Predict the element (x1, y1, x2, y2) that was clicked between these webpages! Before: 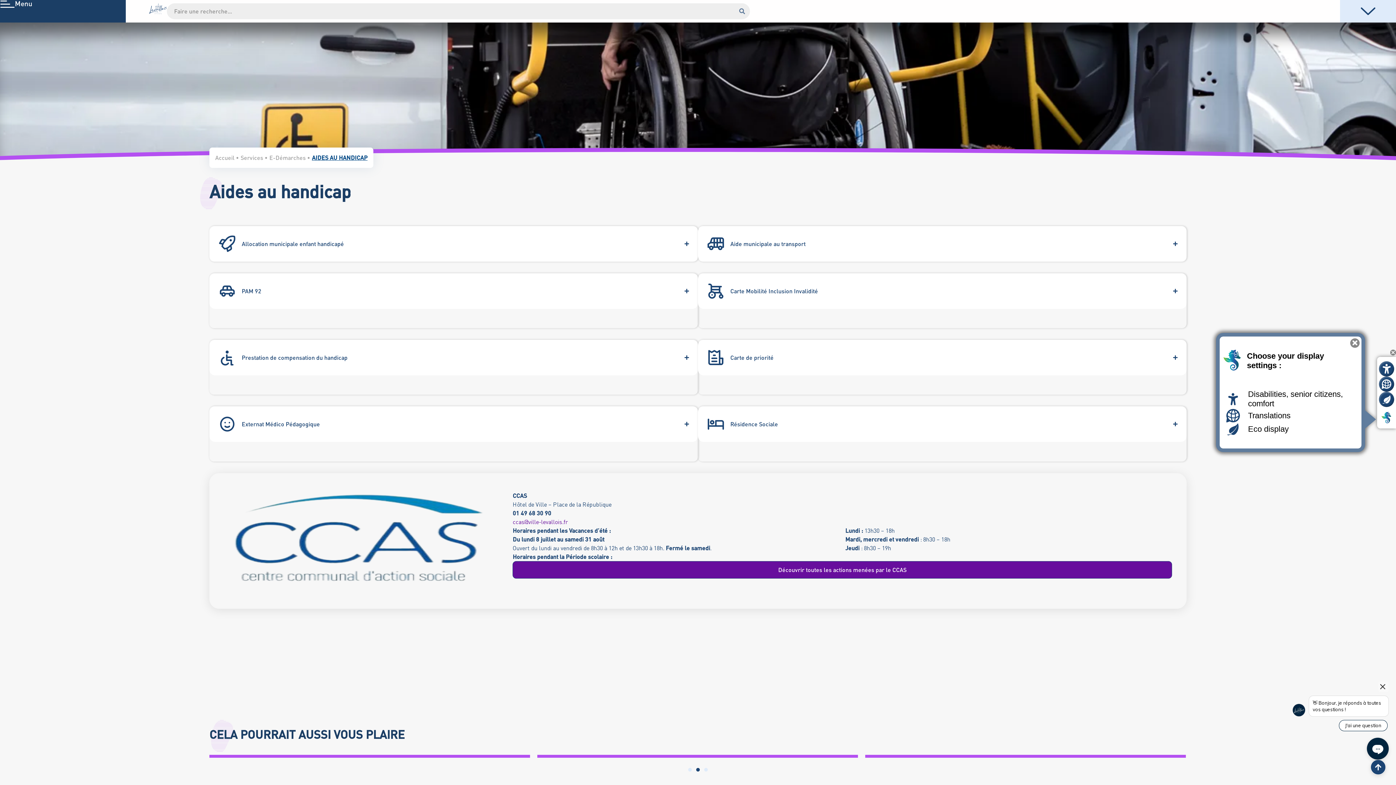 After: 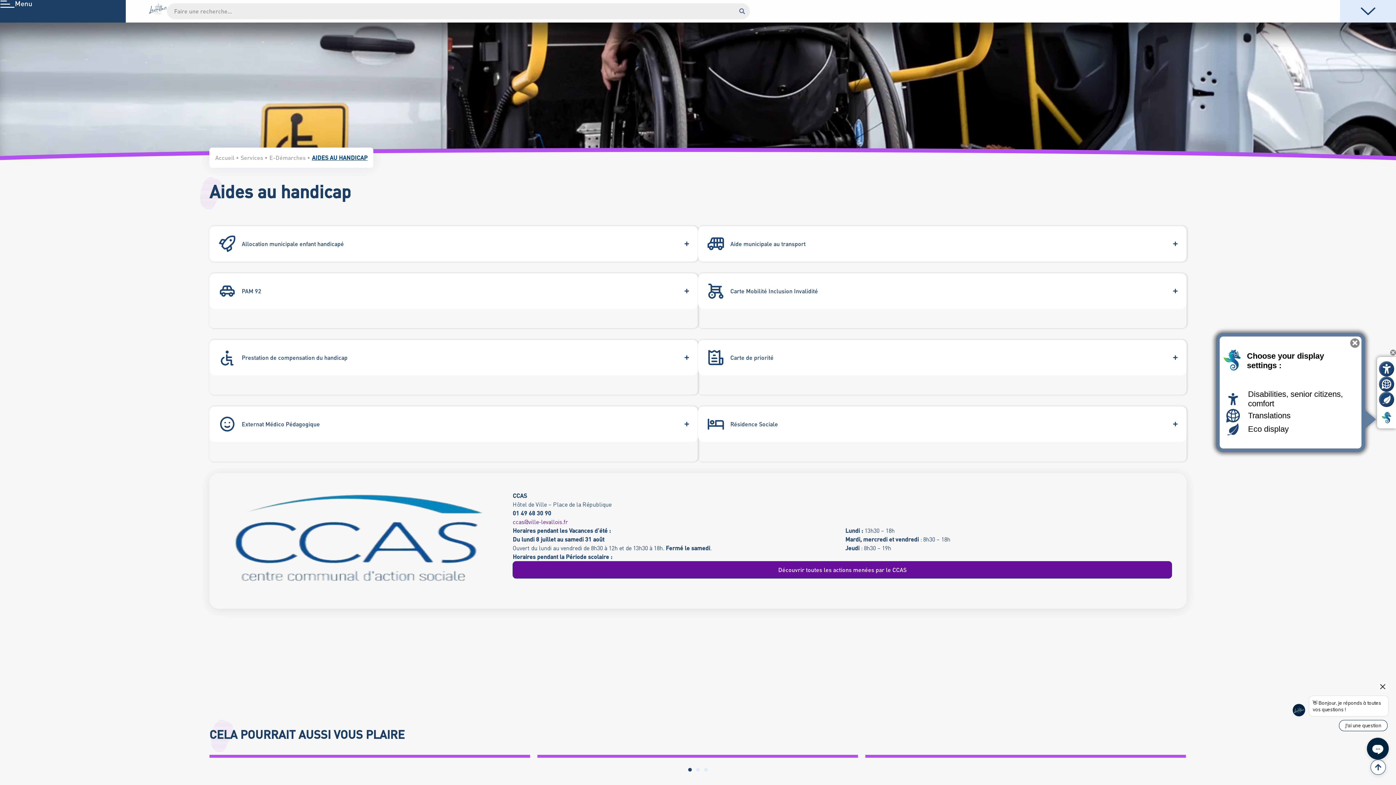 Action: bbox: (1370, 760, 1386, 775)